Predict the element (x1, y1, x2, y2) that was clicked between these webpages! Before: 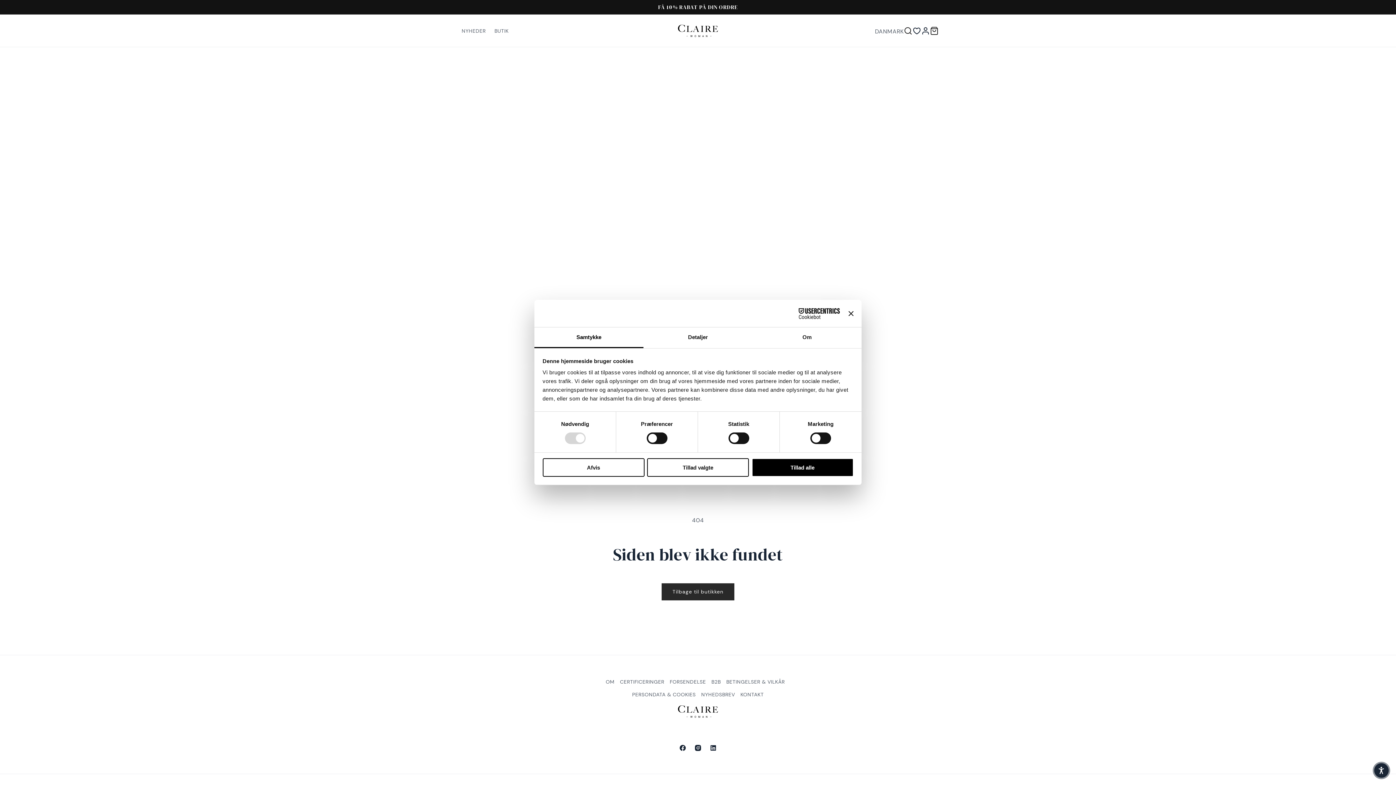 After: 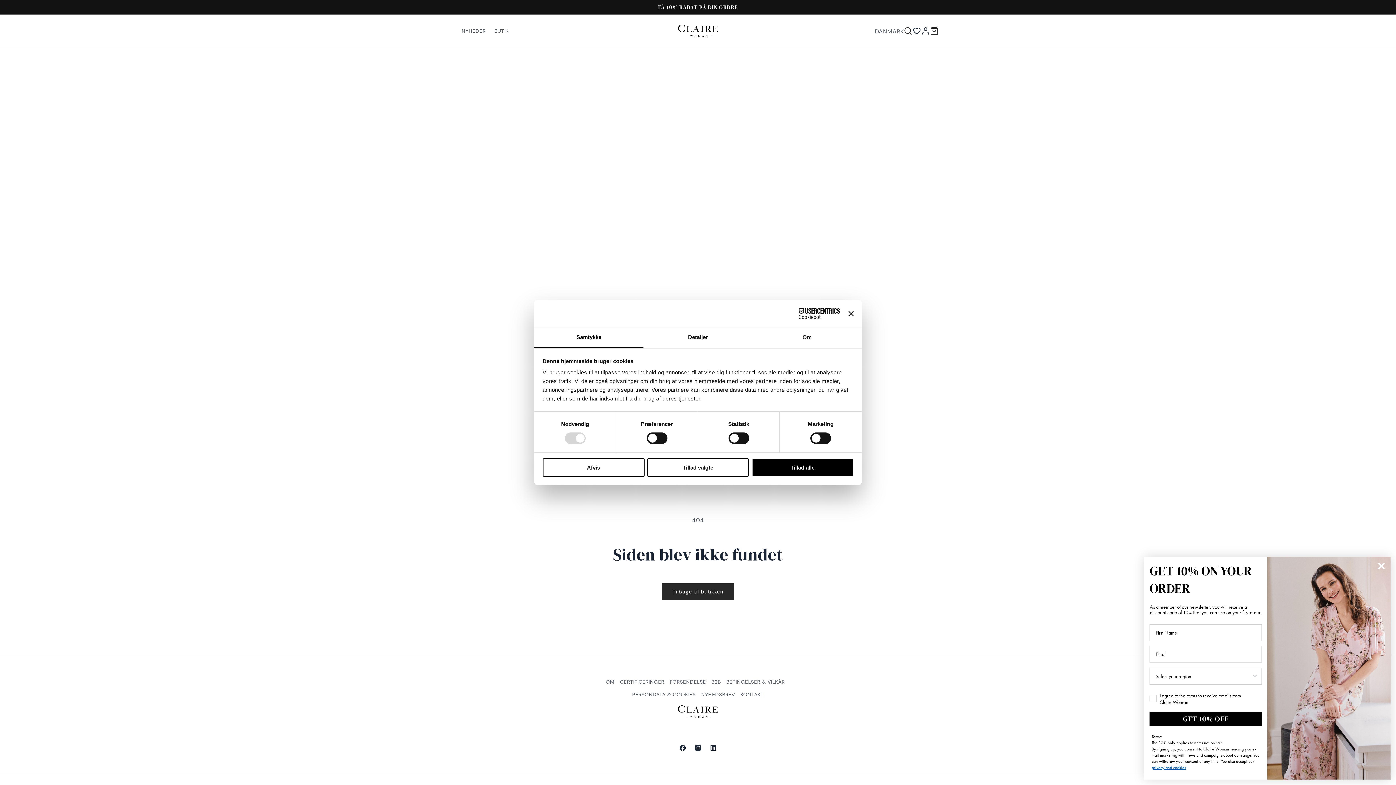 Action: bbox: (534, 327, 643, 348) label: Samtykke